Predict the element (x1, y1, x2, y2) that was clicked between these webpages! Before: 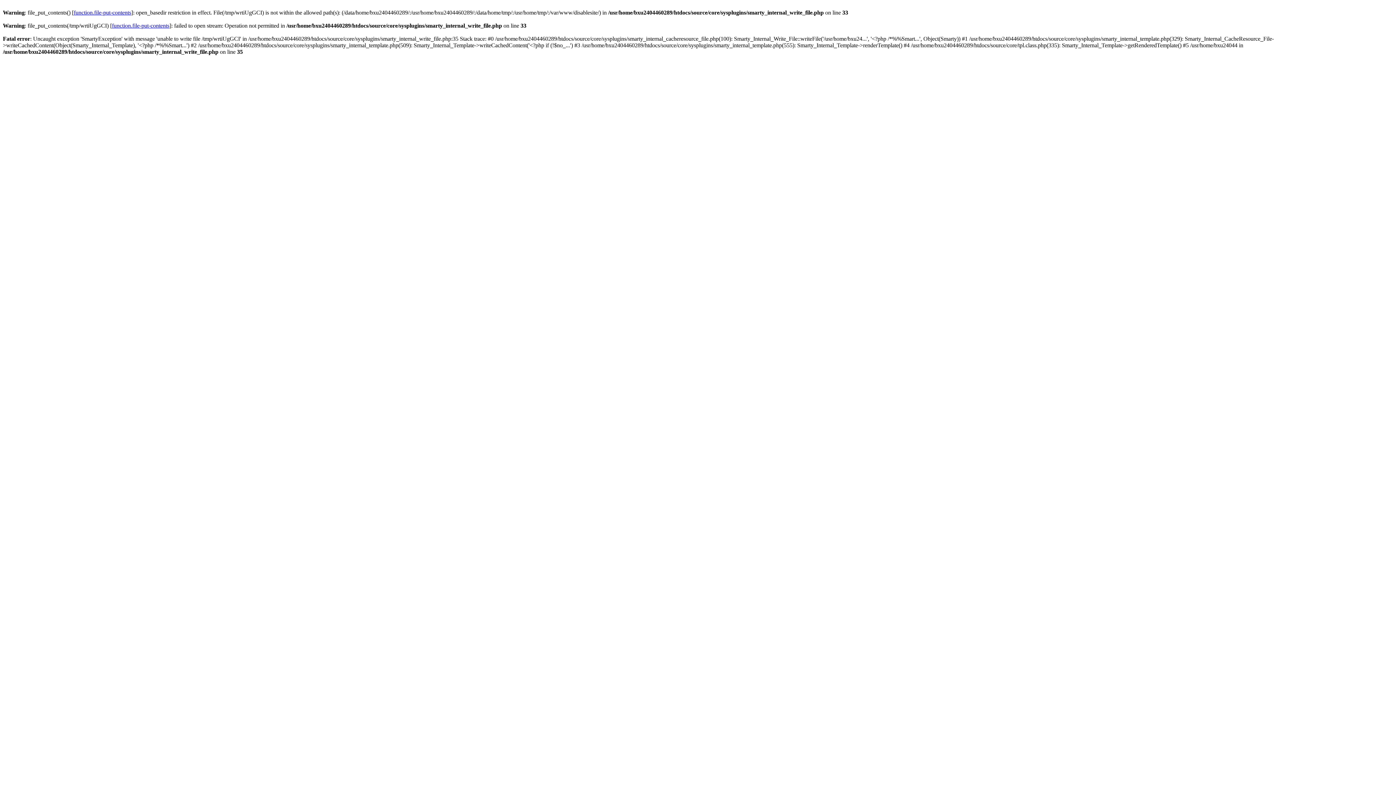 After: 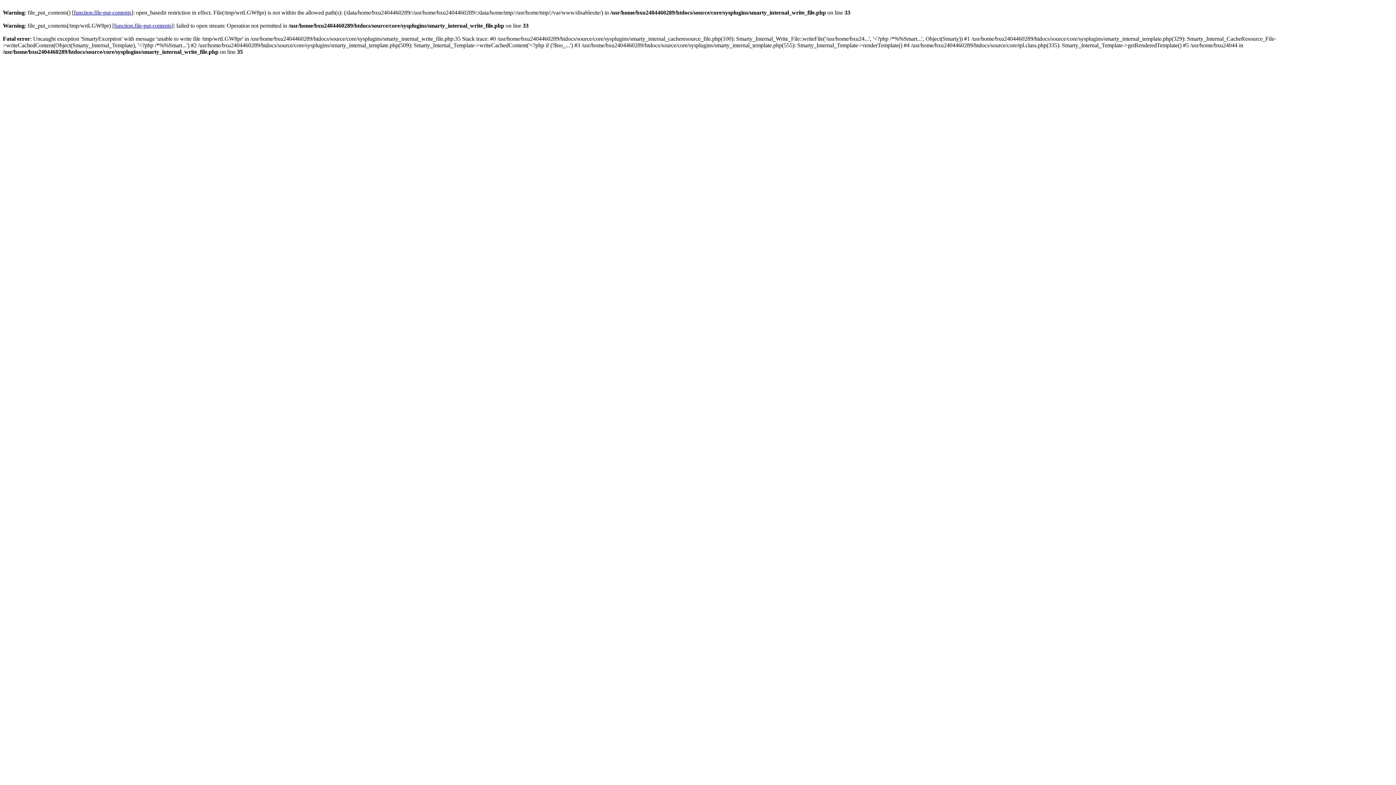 Action: bbox: (112, 22, 169, 28) label: function.file-put-contents